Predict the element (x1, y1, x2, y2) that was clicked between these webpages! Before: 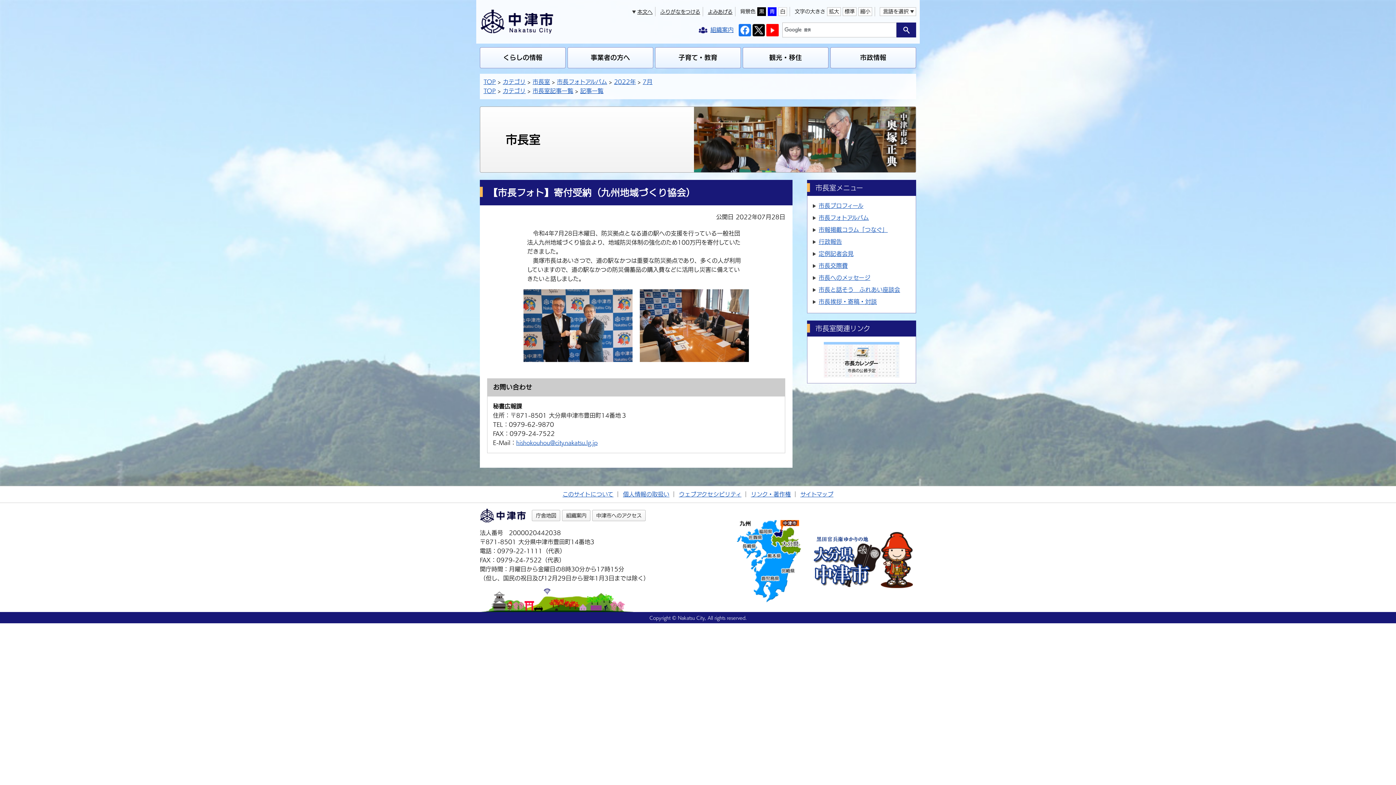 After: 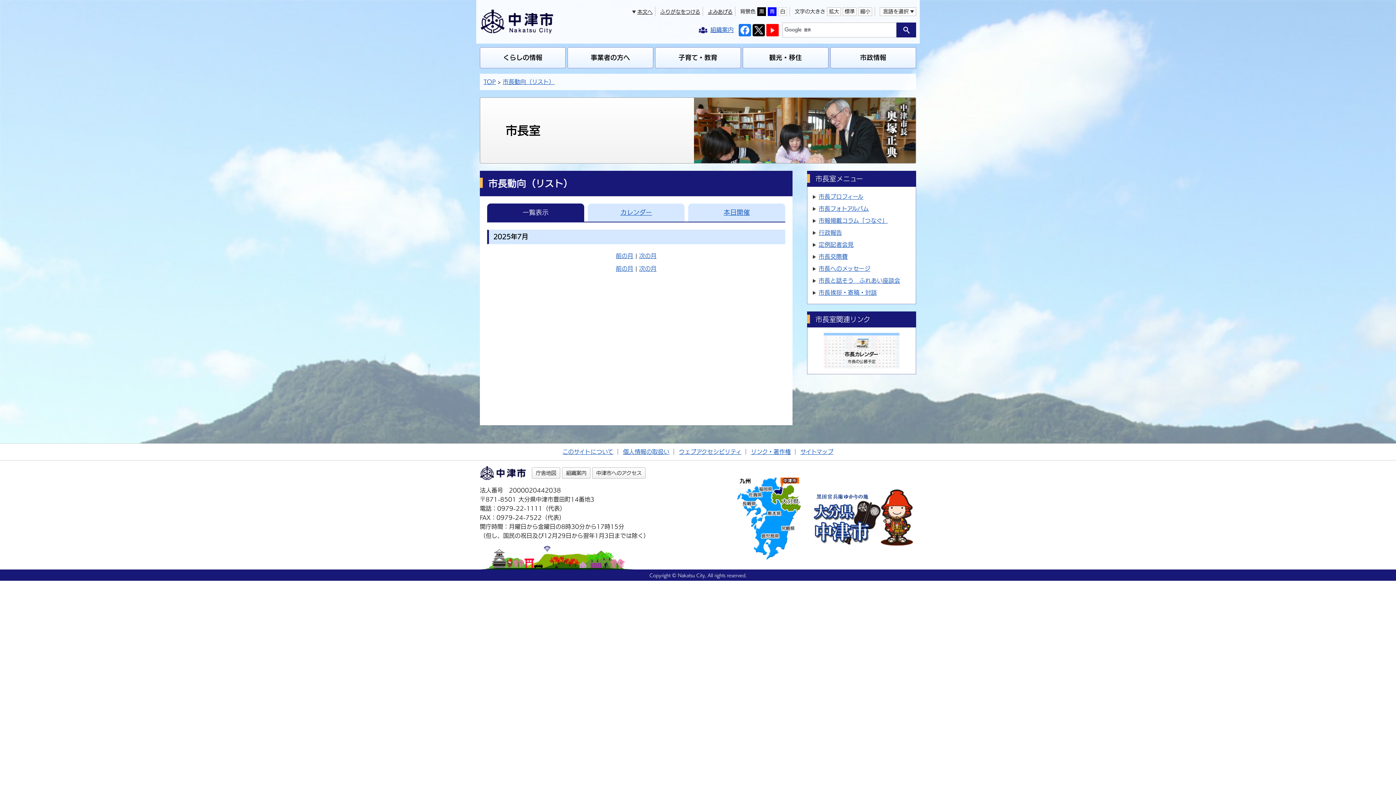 Action: bbox: (824, 370, 899, 376)